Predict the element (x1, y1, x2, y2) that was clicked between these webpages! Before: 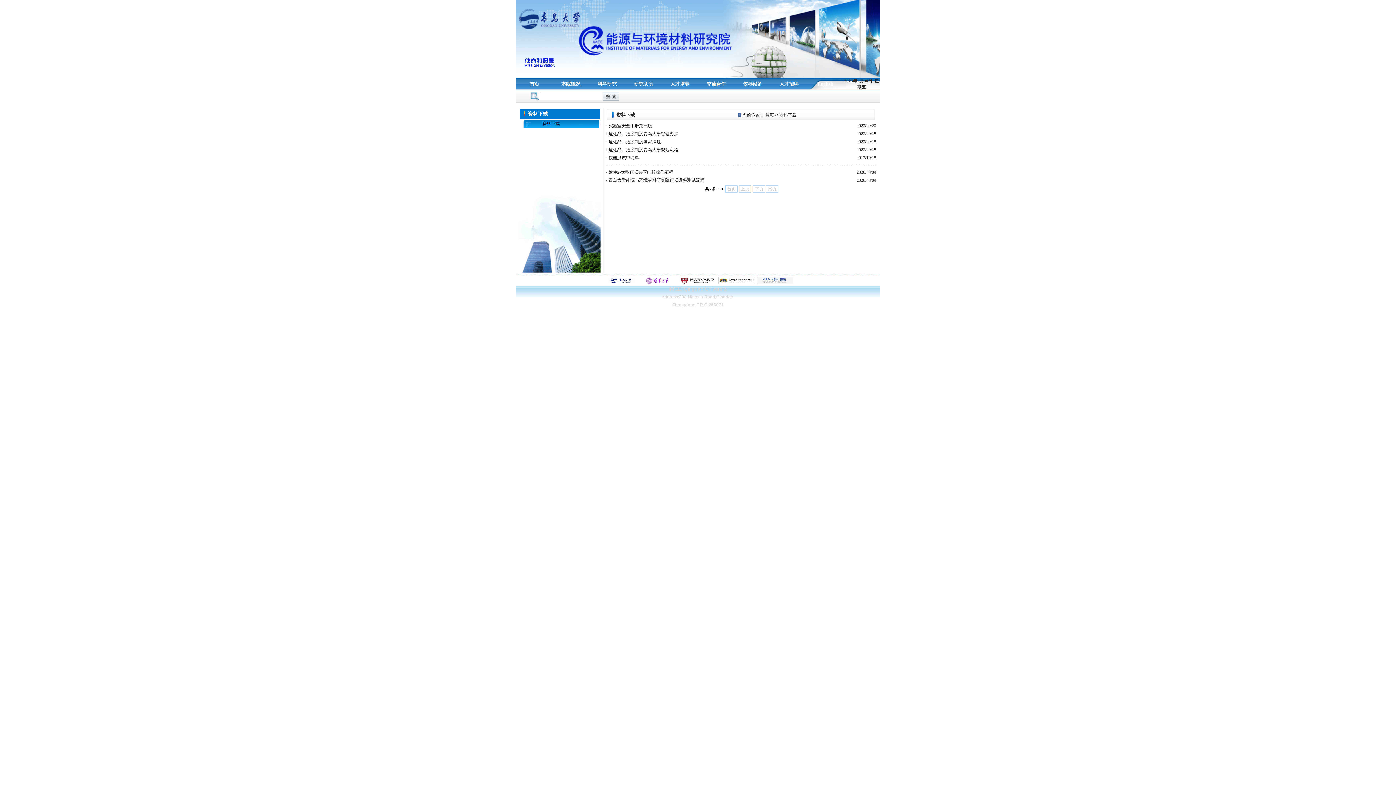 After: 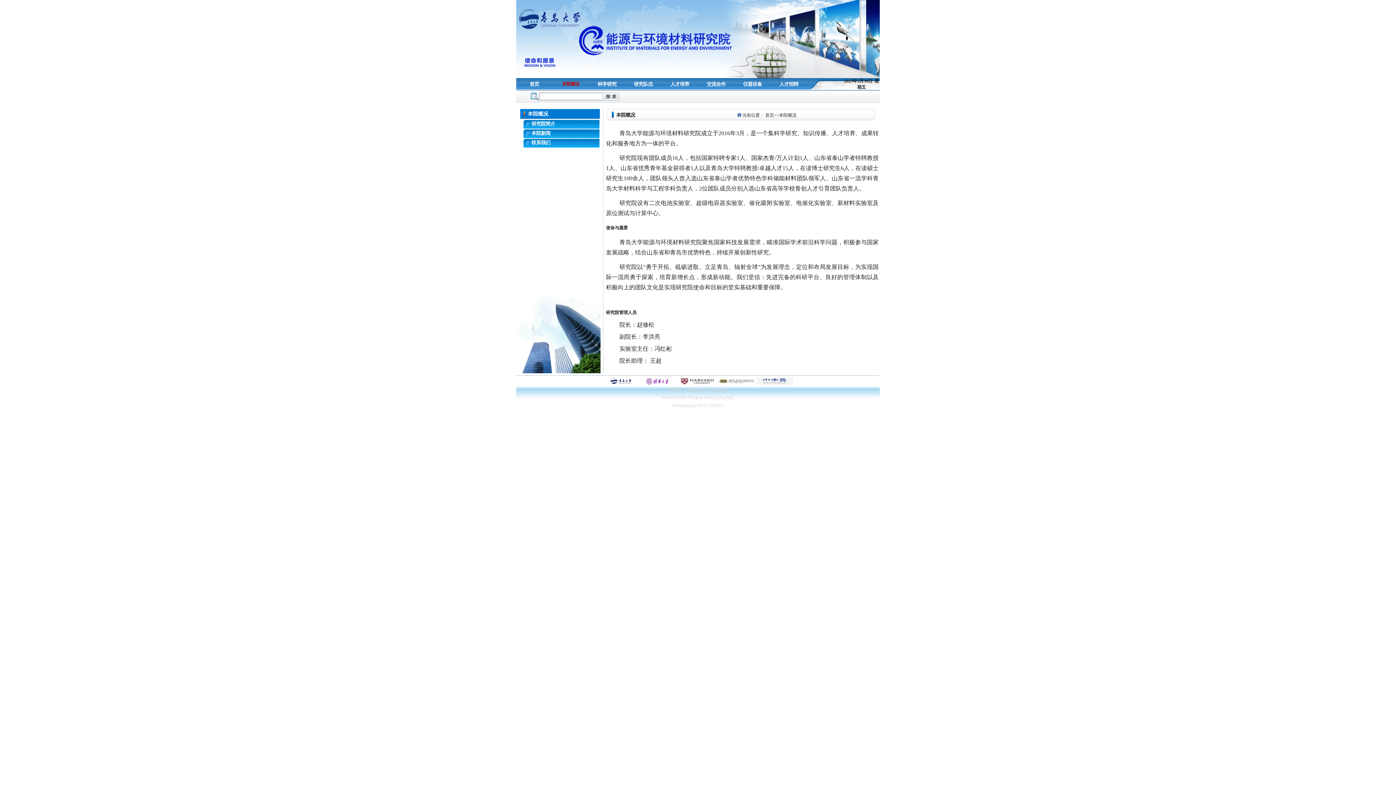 Action: label:  本院概况  bbox: (560, 81, 581, 86)